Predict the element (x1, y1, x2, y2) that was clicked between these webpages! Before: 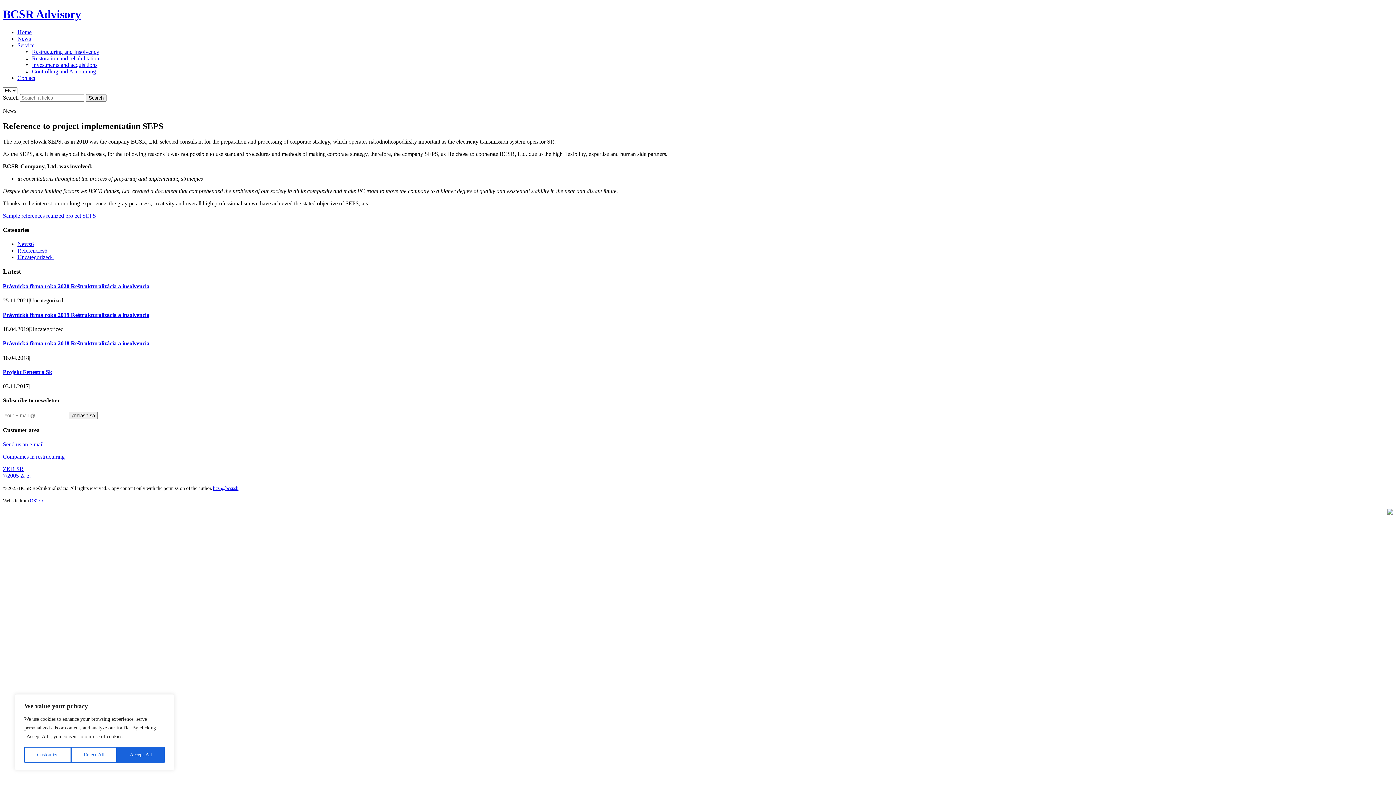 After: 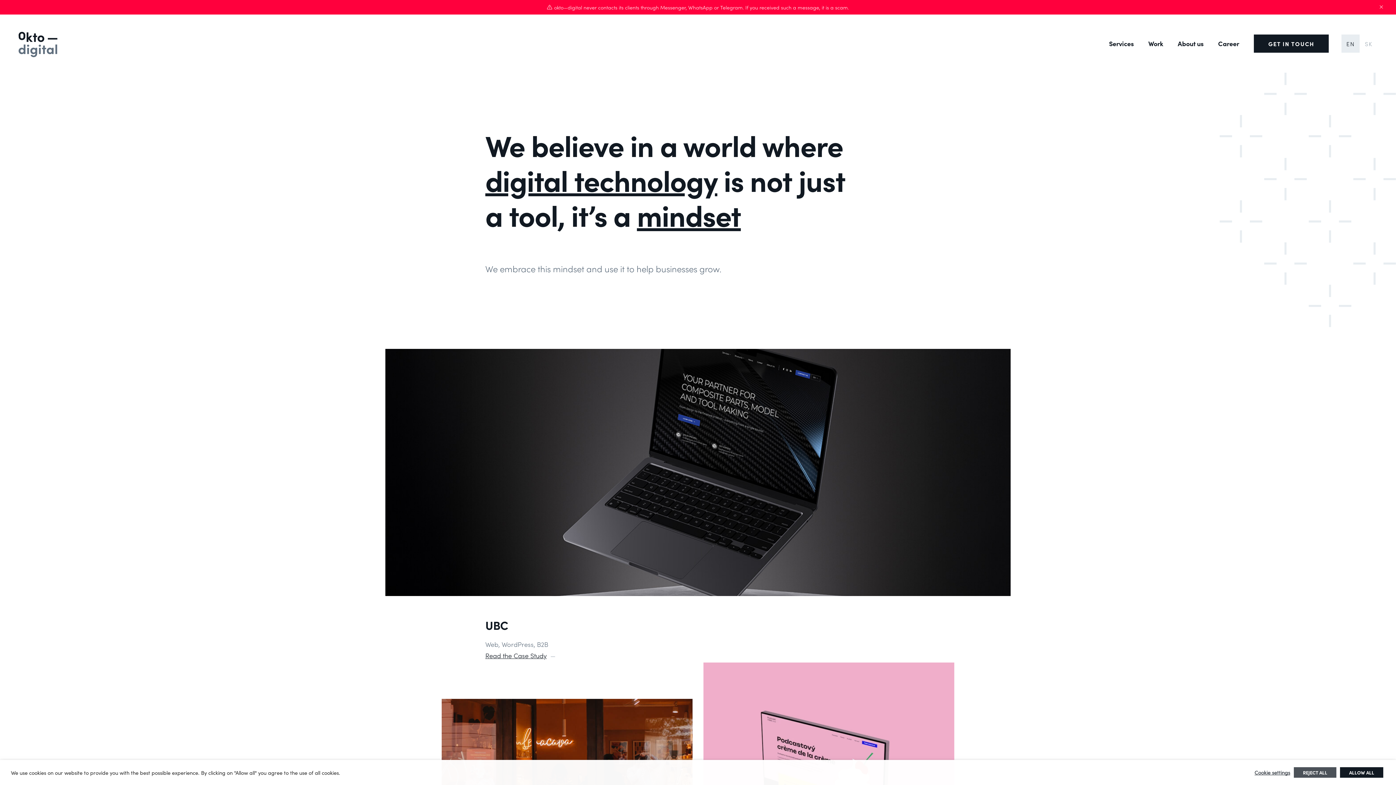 Action: label: OKTO bbox: (29, 498, 42, 503)